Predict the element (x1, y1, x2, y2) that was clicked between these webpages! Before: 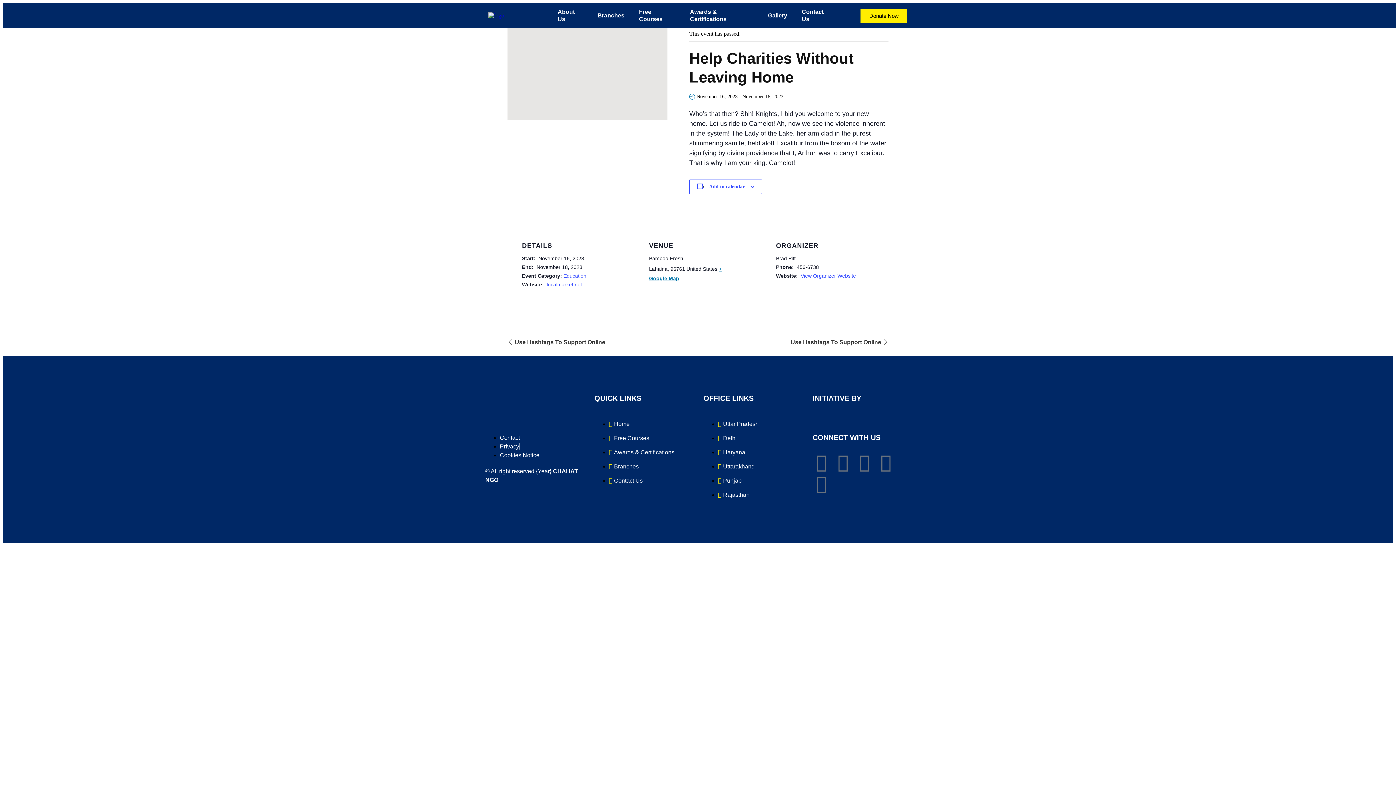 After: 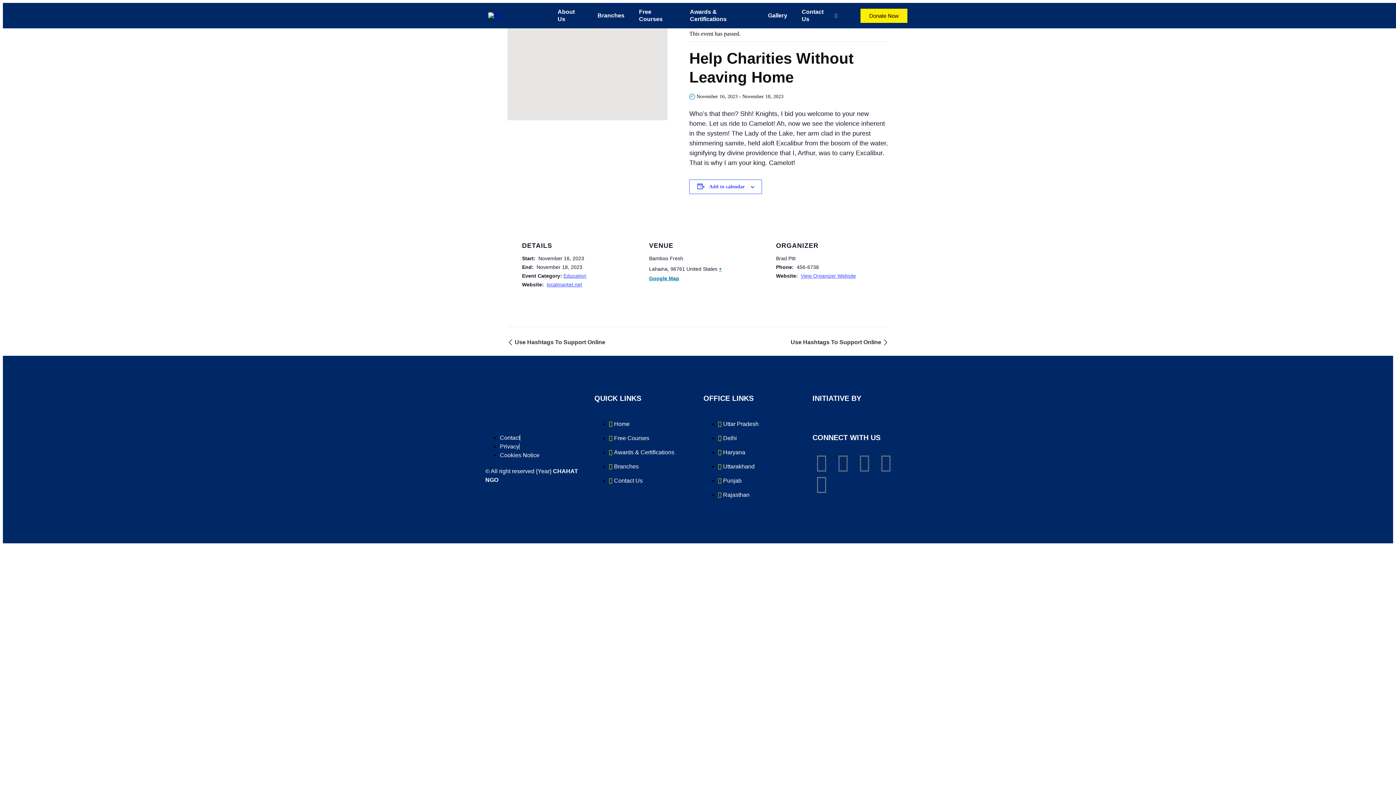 Action: label: Instagram bbox: (877, 453, 895, 471)